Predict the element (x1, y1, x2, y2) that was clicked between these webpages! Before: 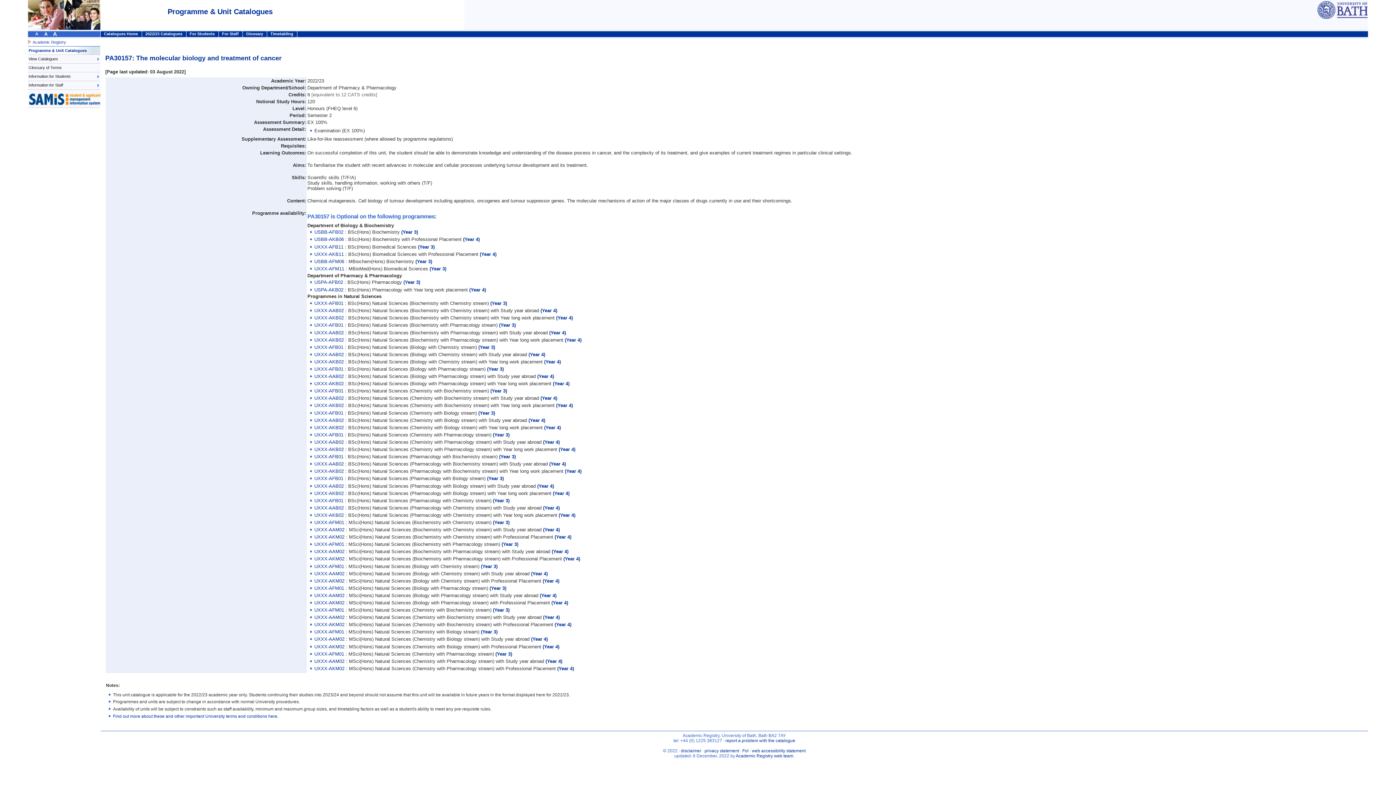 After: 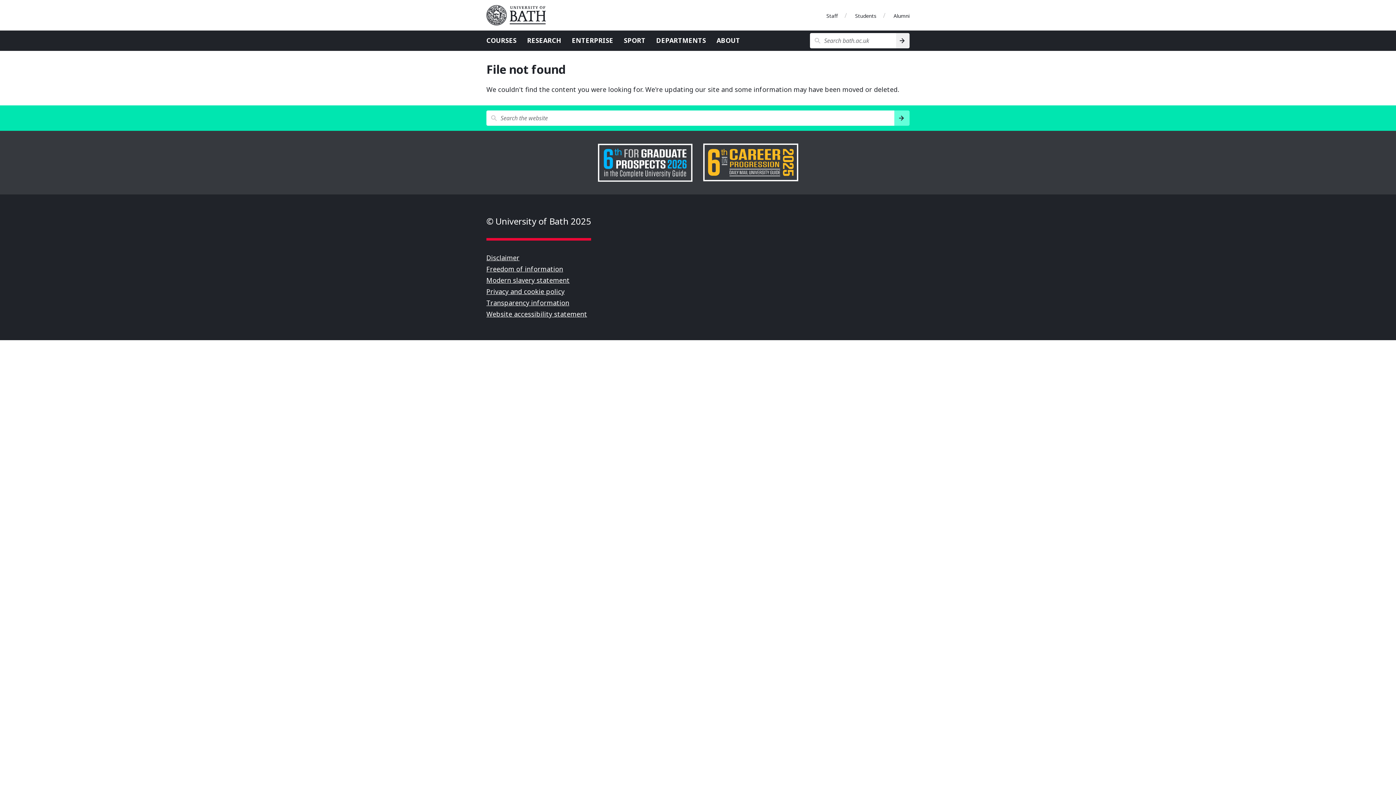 Action: label: disclaimer bbox: (681, 748, 701, 753)